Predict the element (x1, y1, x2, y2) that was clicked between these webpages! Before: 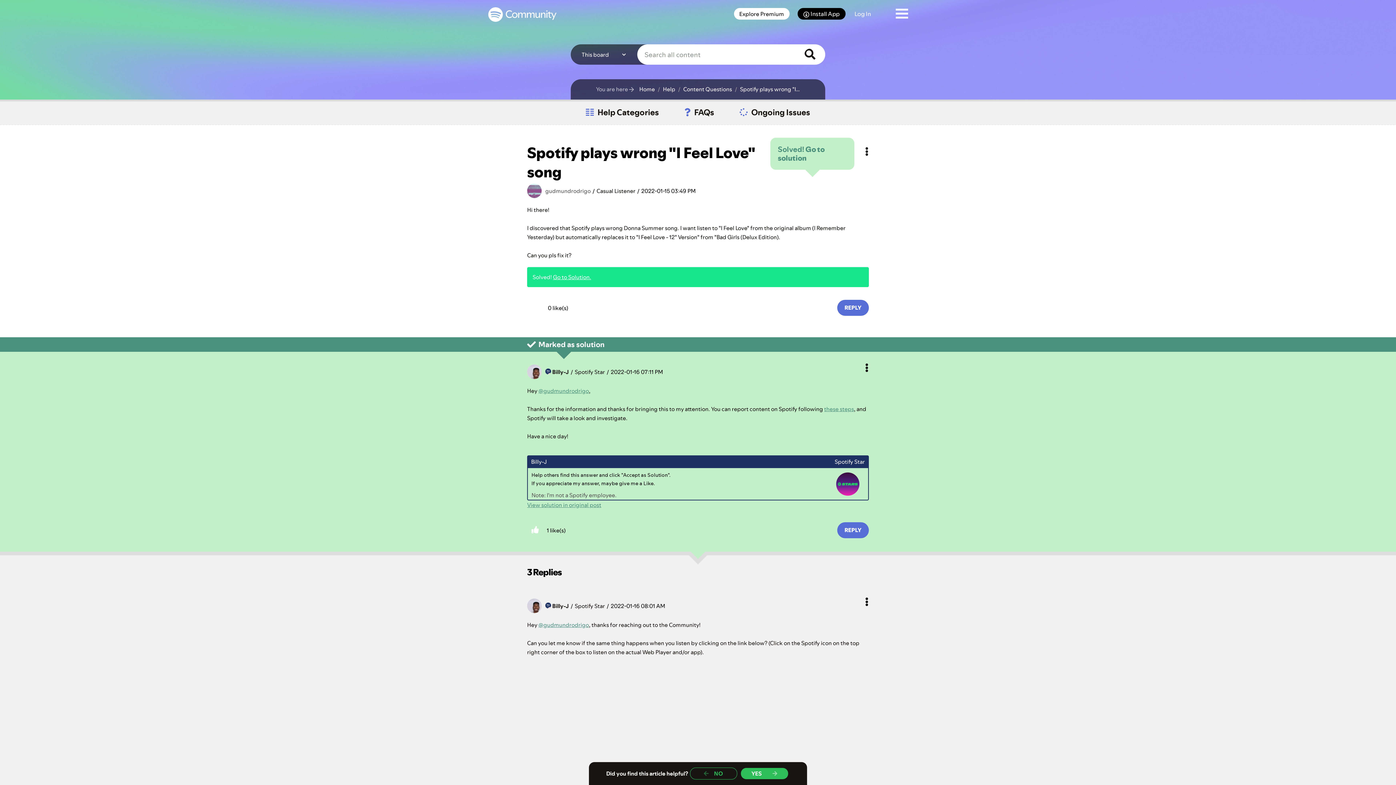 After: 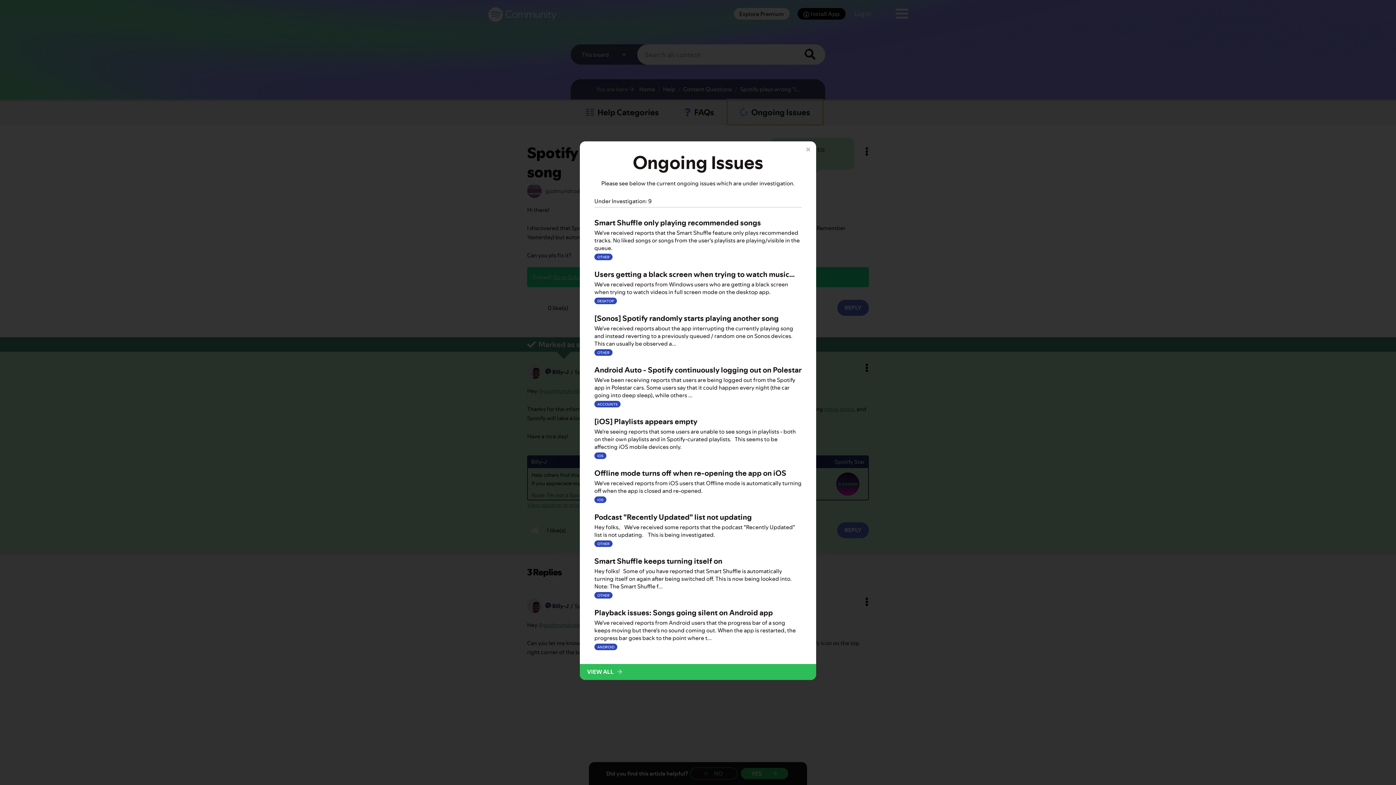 Action: bbox: (727, 99, 823, 125) label: Ongoing Issues